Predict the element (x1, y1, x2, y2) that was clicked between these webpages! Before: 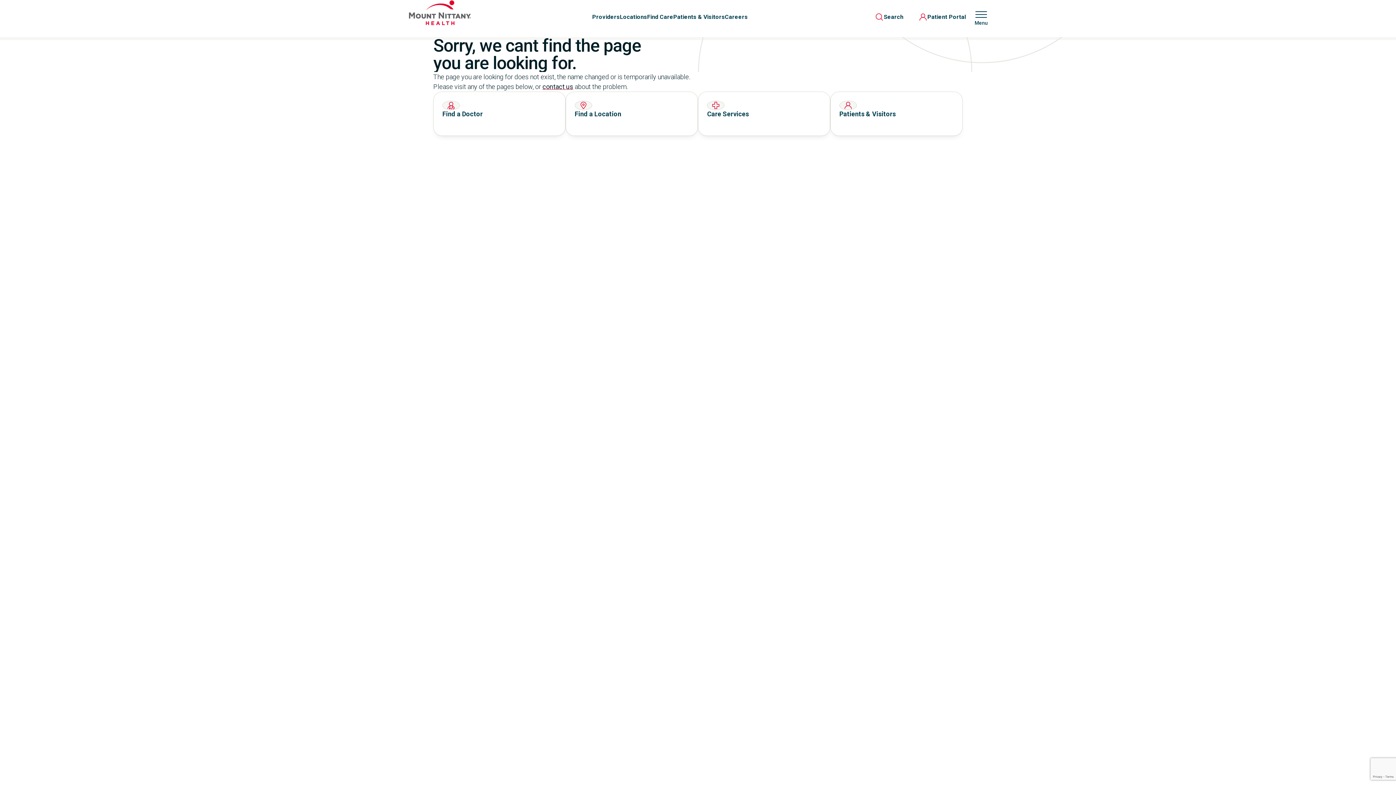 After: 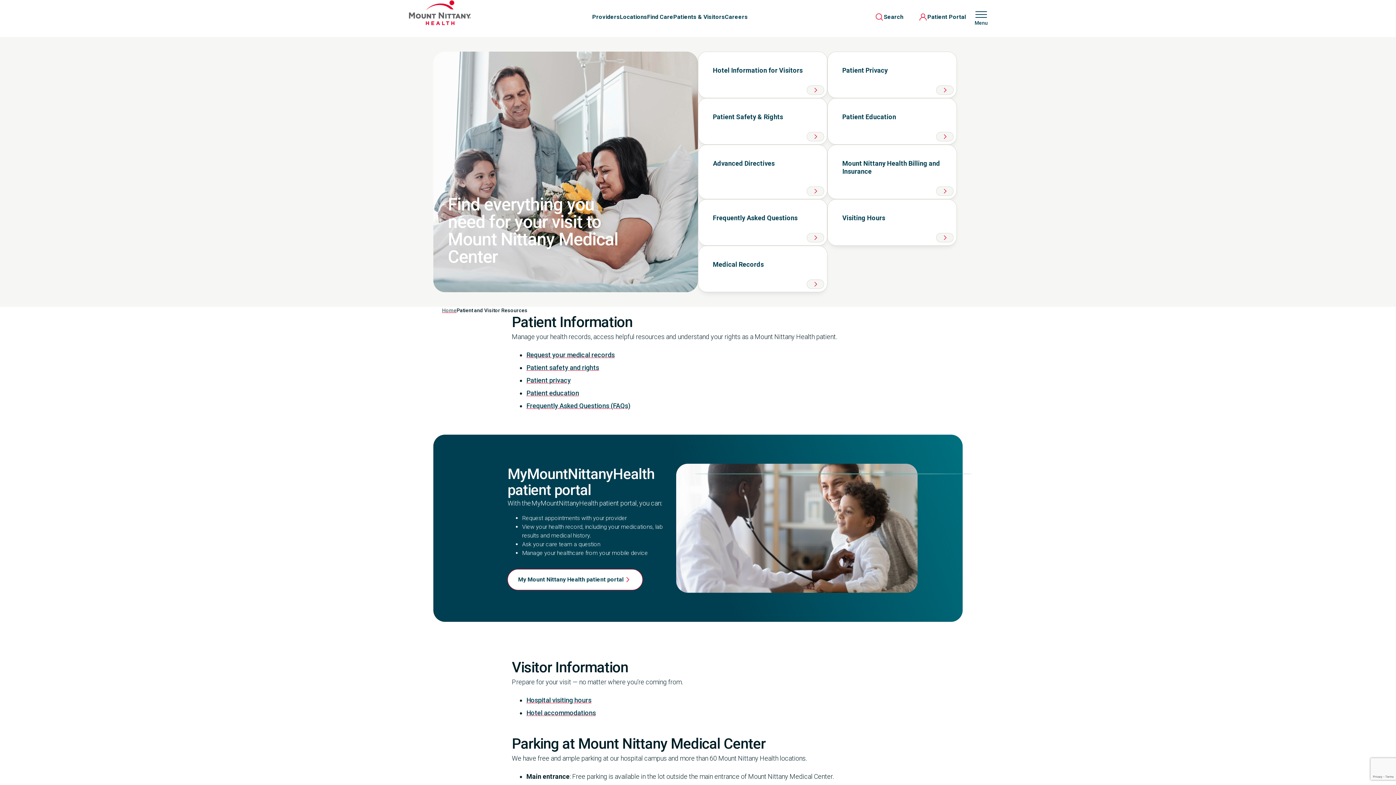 Action: bbox: (673, 13, 725, 20) label: Patients & Visitors